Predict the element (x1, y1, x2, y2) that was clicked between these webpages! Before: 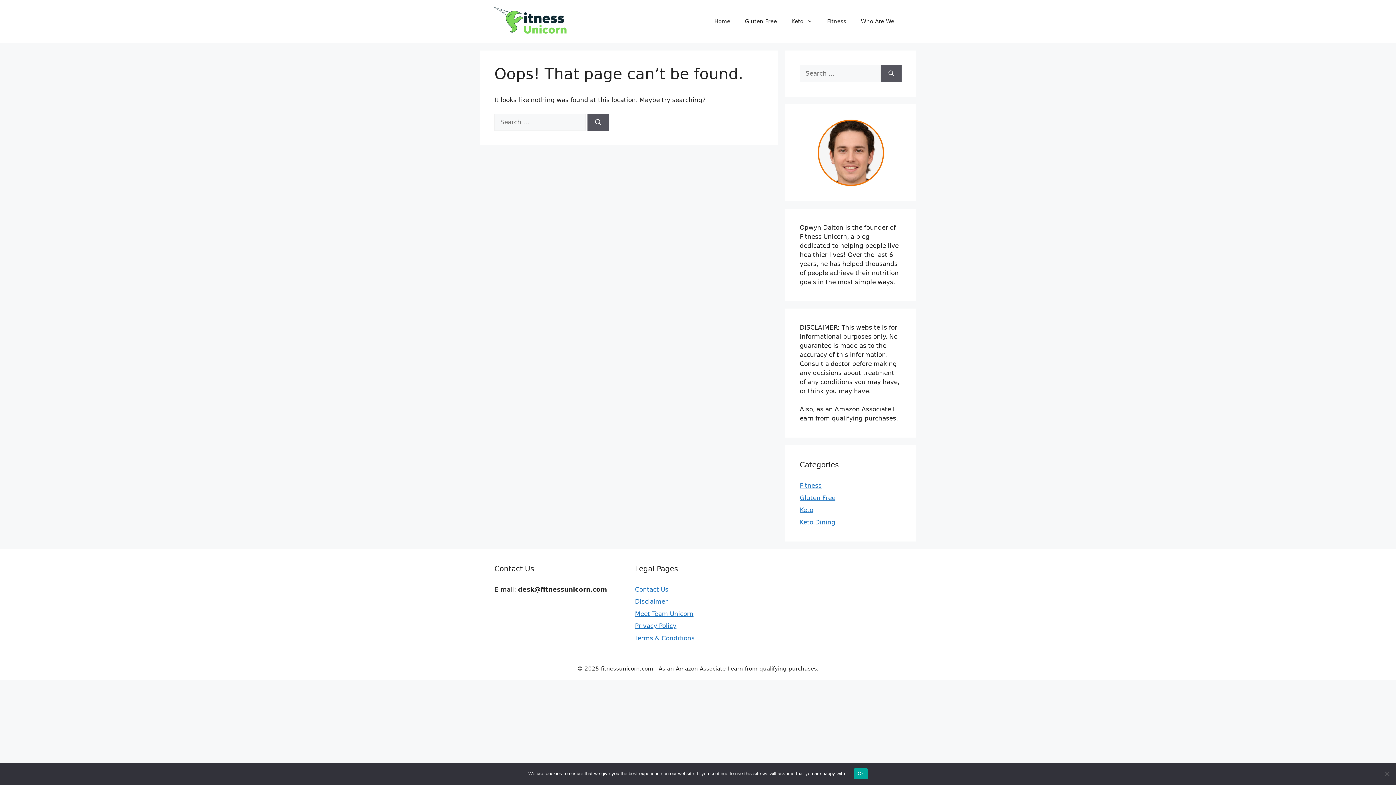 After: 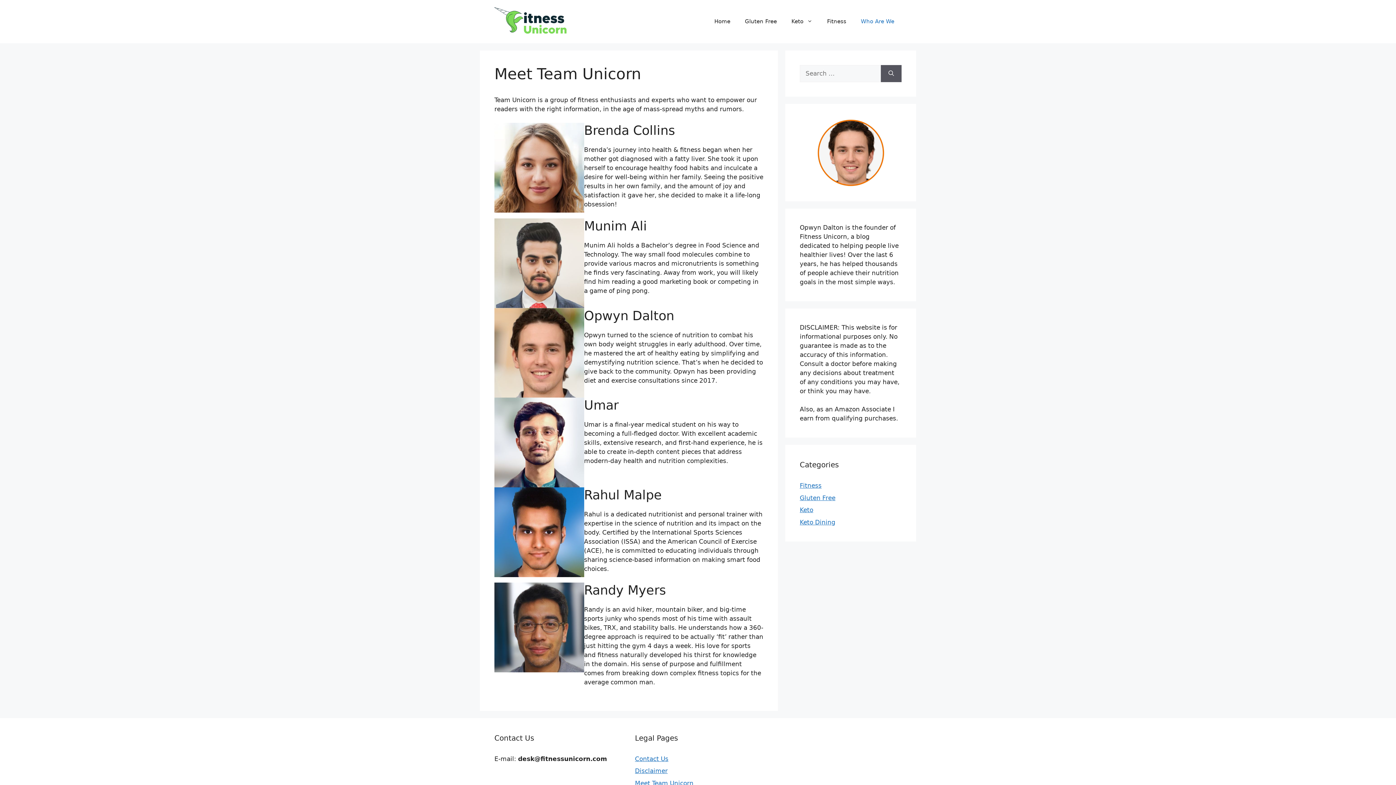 Action: label: Meet Team Unicorn bbox: (635, 610, 693, 617)